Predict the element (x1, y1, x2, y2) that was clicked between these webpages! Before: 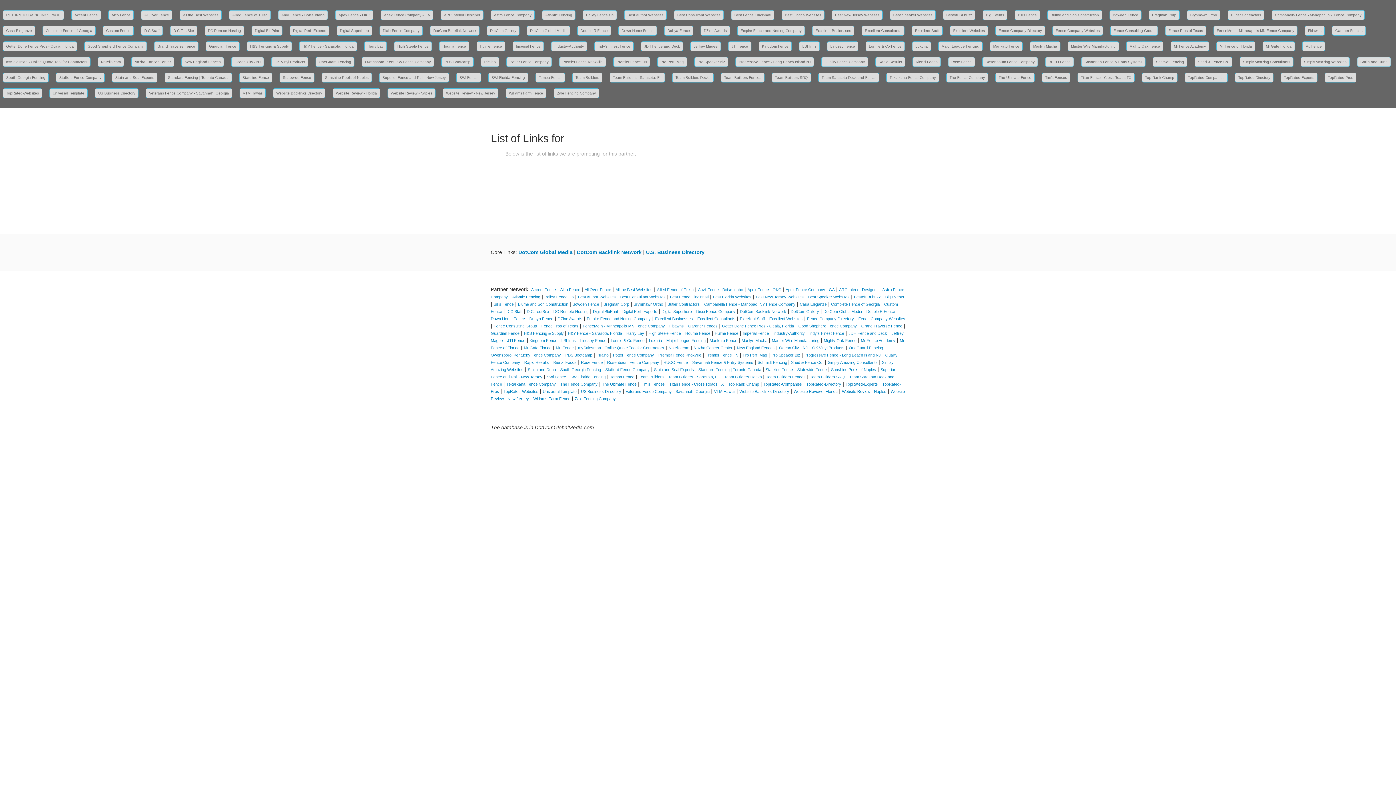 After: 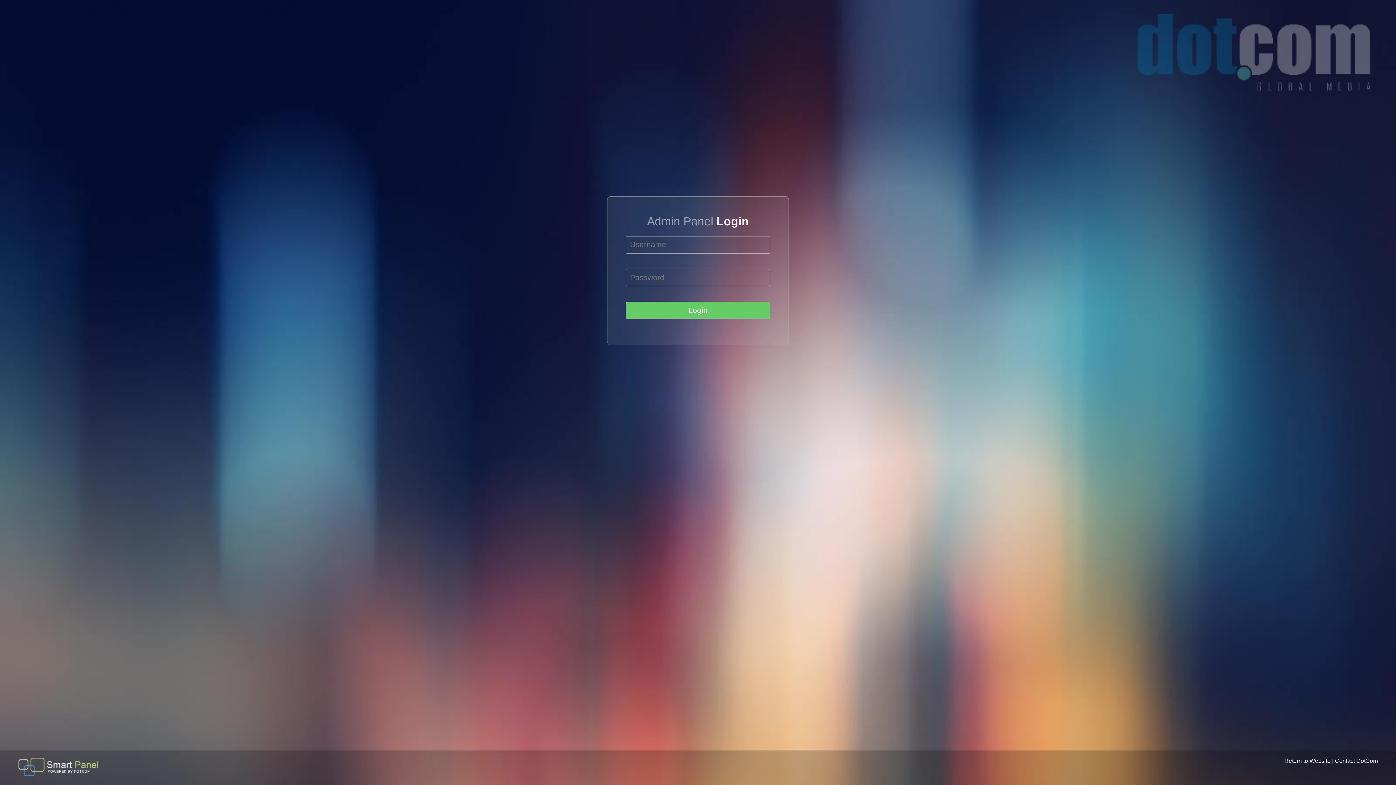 Action: bbox: (790, 309, 819, 313) label: DotCom Gallery